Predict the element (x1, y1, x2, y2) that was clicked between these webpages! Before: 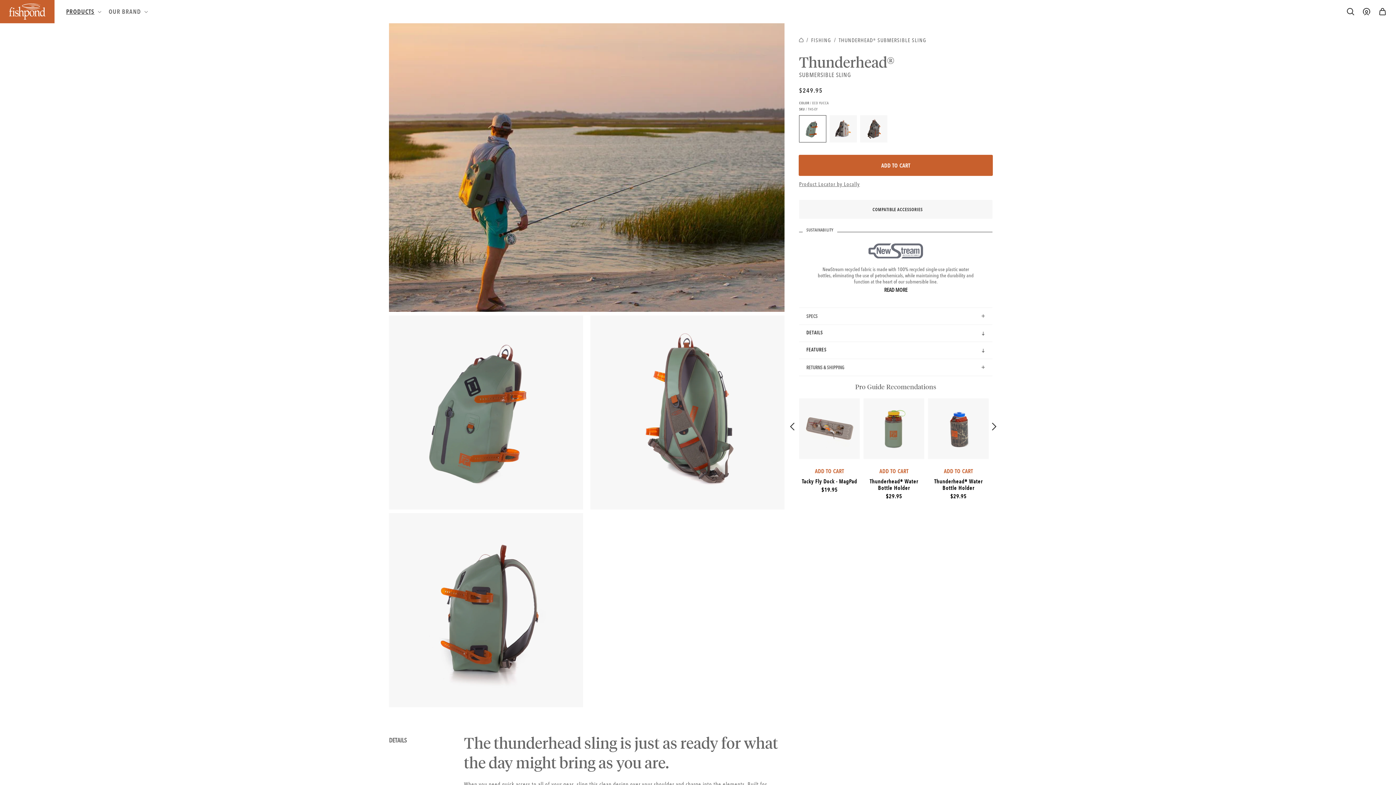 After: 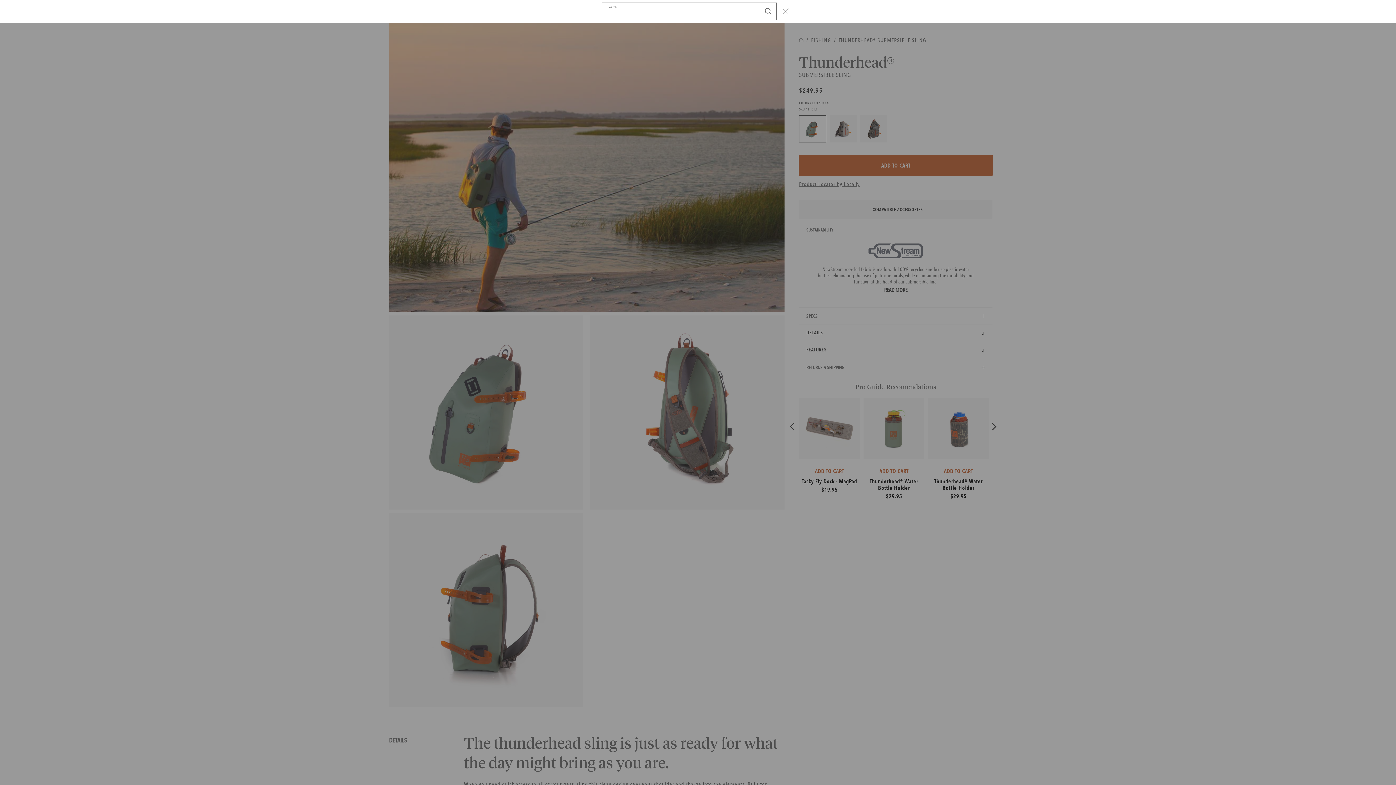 Action: bbox: (1342, 3, 1358, 19) label: Search